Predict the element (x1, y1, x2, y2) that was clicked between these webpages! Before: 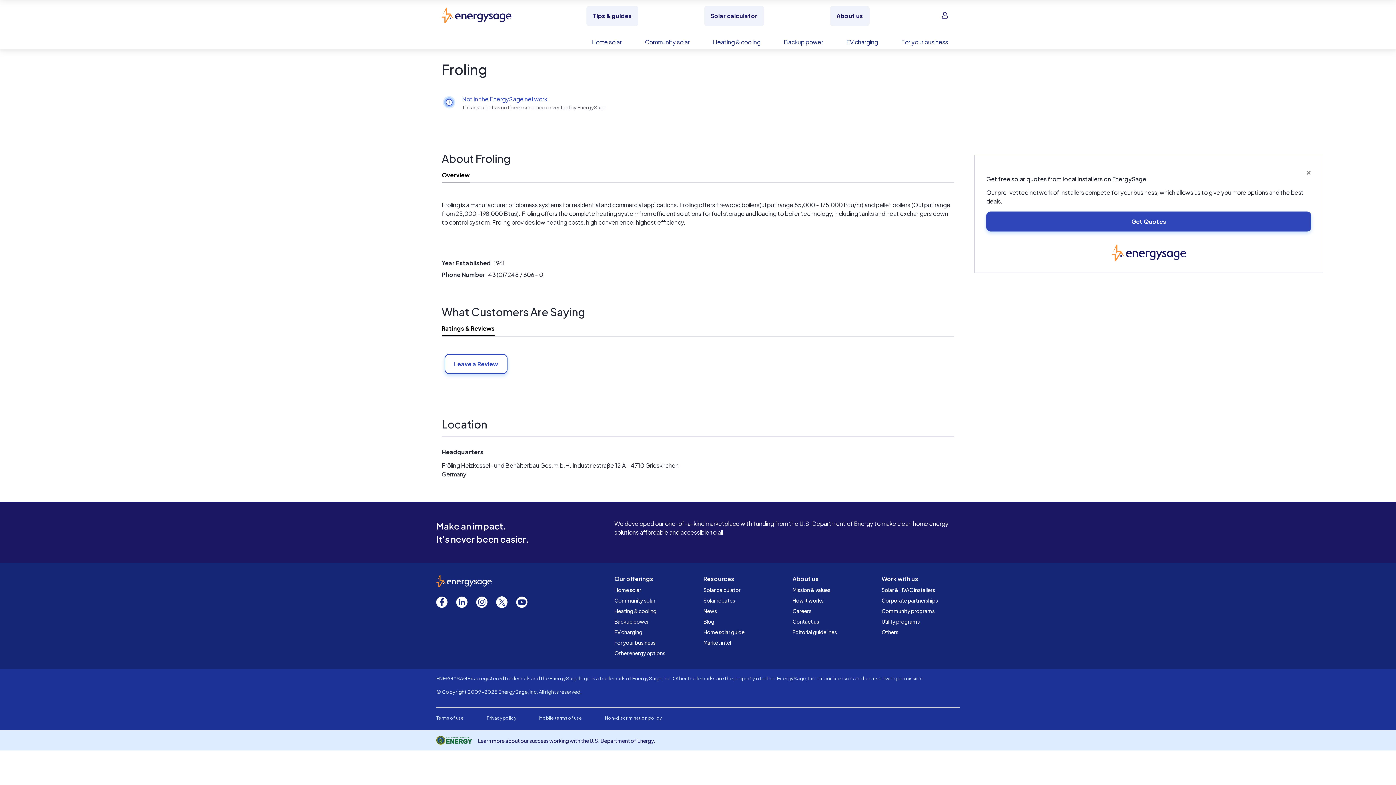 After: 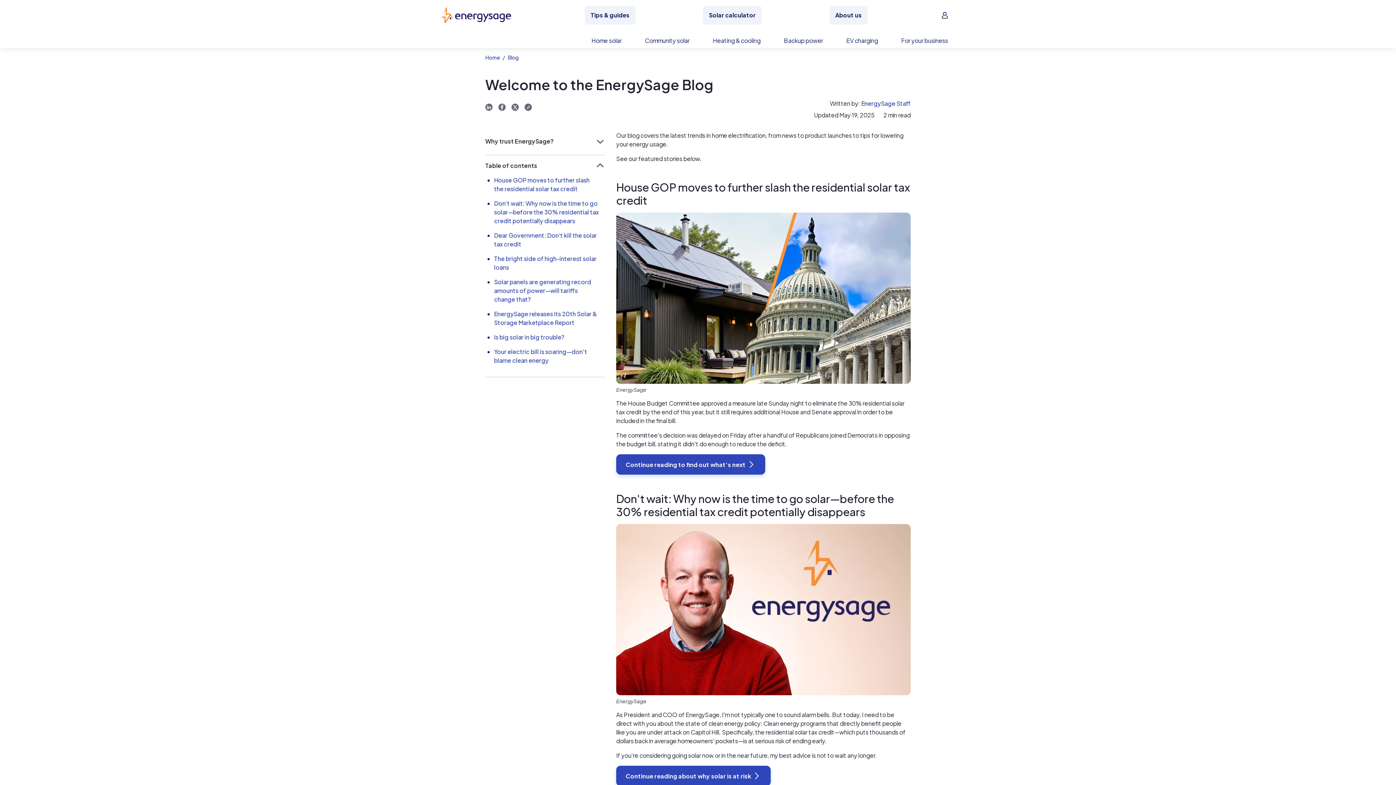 Action: label: Blog bbox: (703, 618, 714, 625)